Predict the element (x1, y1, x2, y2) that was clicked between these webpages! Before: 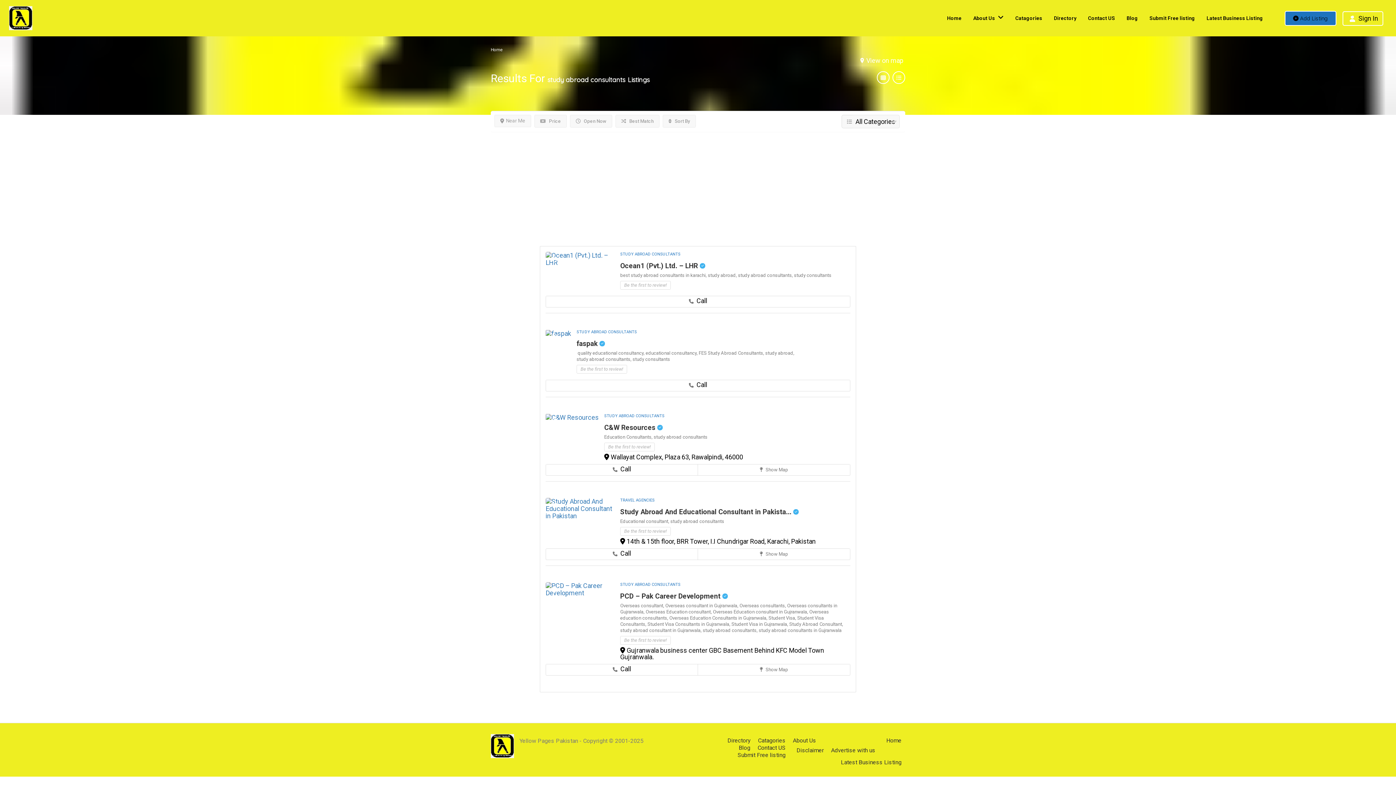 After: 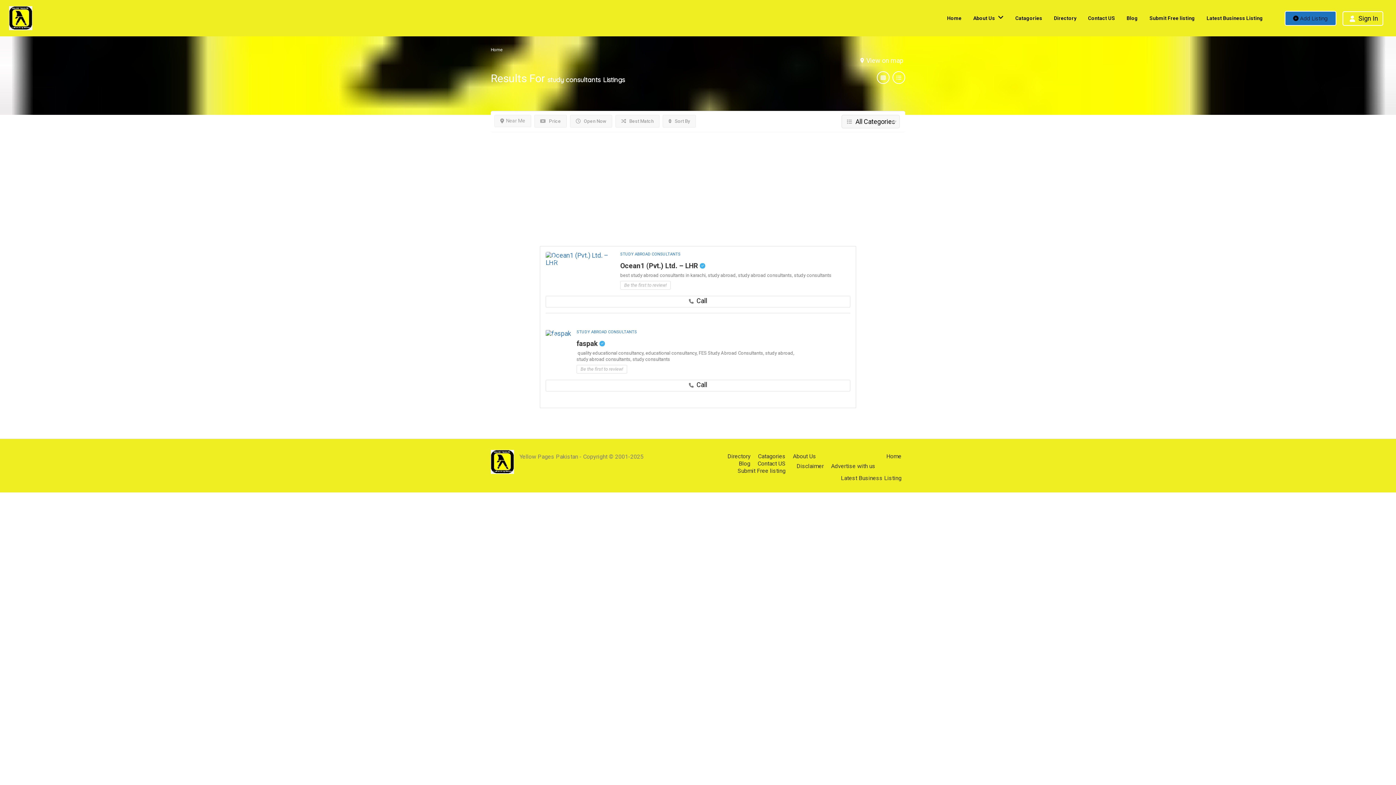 Action: bbox: (794, 272, 831, 278) label: study consultants